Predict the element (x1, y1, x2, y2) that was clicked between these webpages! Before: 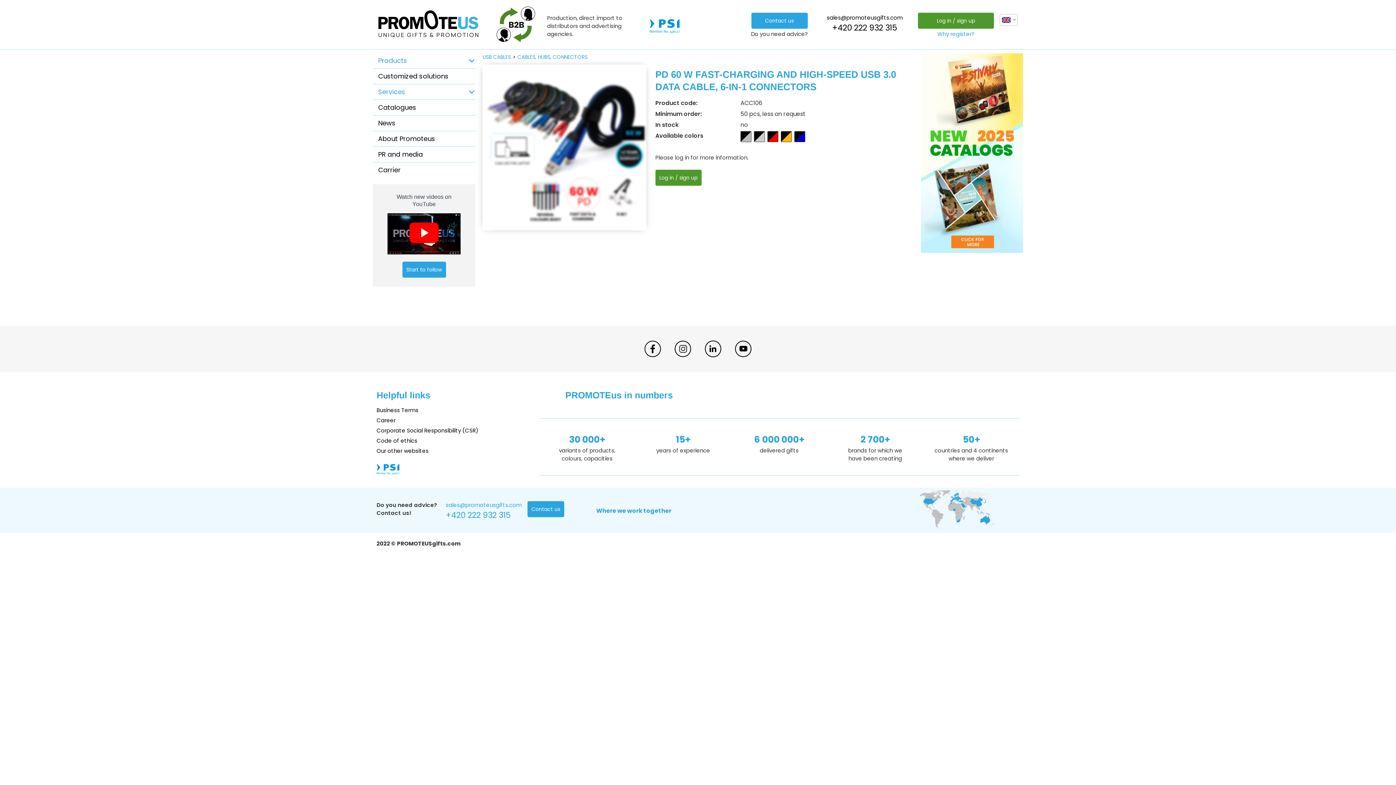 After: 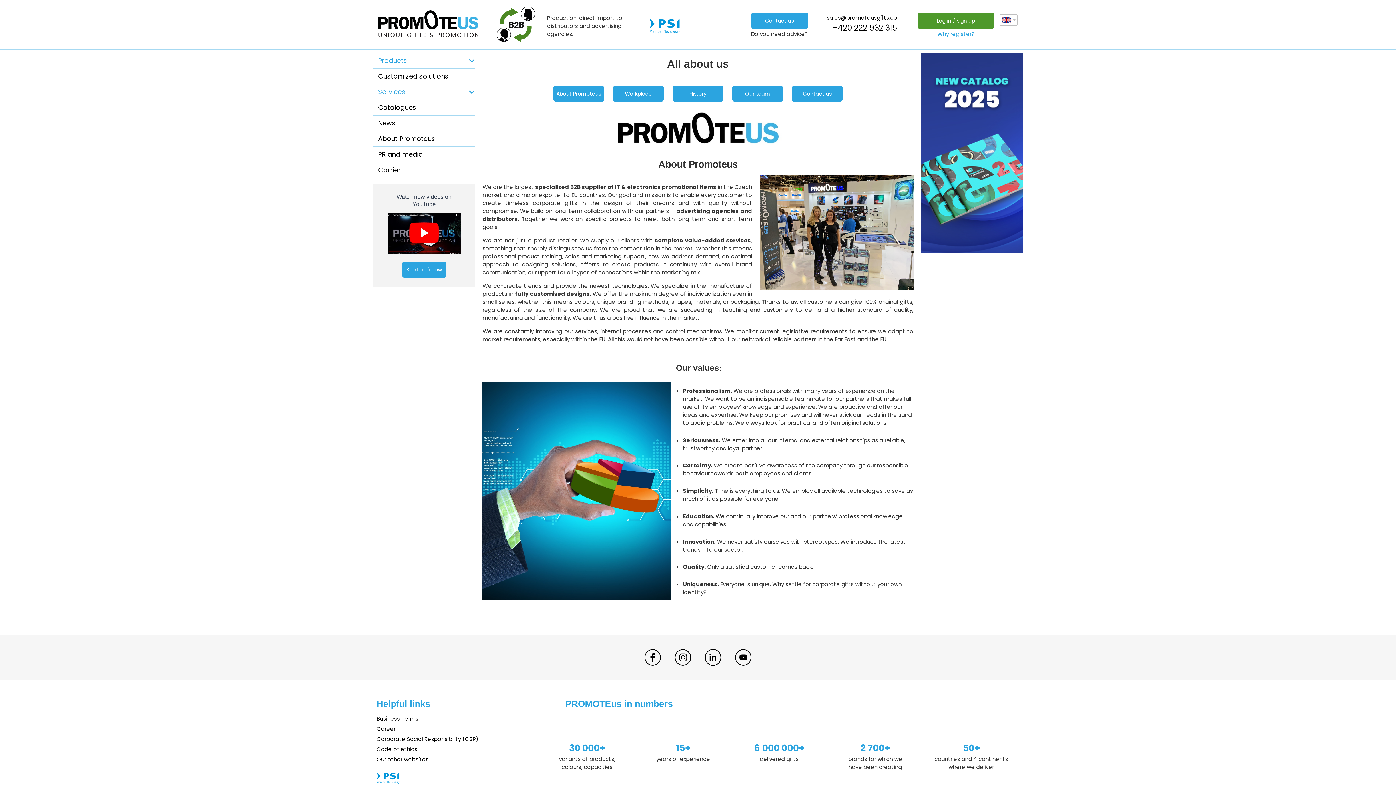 Action: bbox: (373, 131, 475, 146) label: About Promoteus